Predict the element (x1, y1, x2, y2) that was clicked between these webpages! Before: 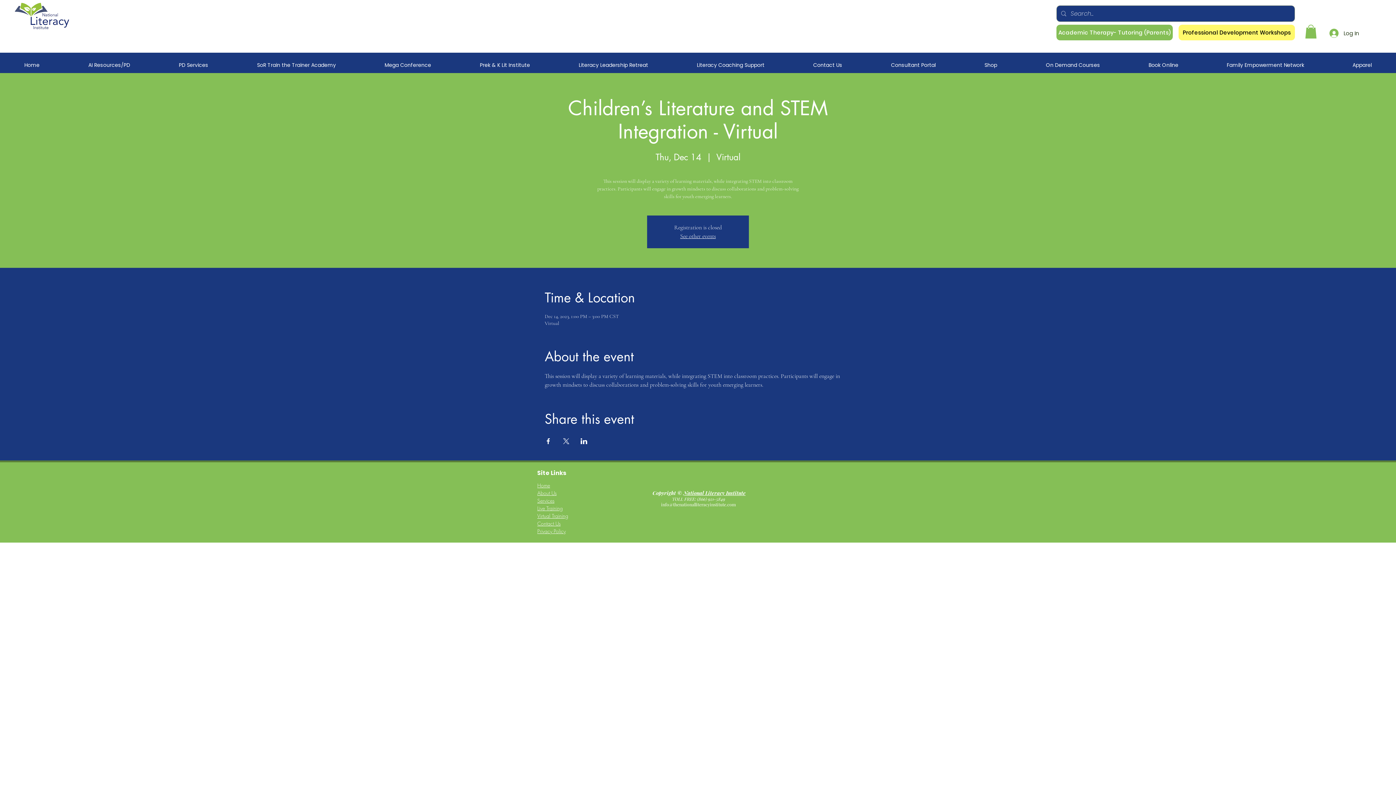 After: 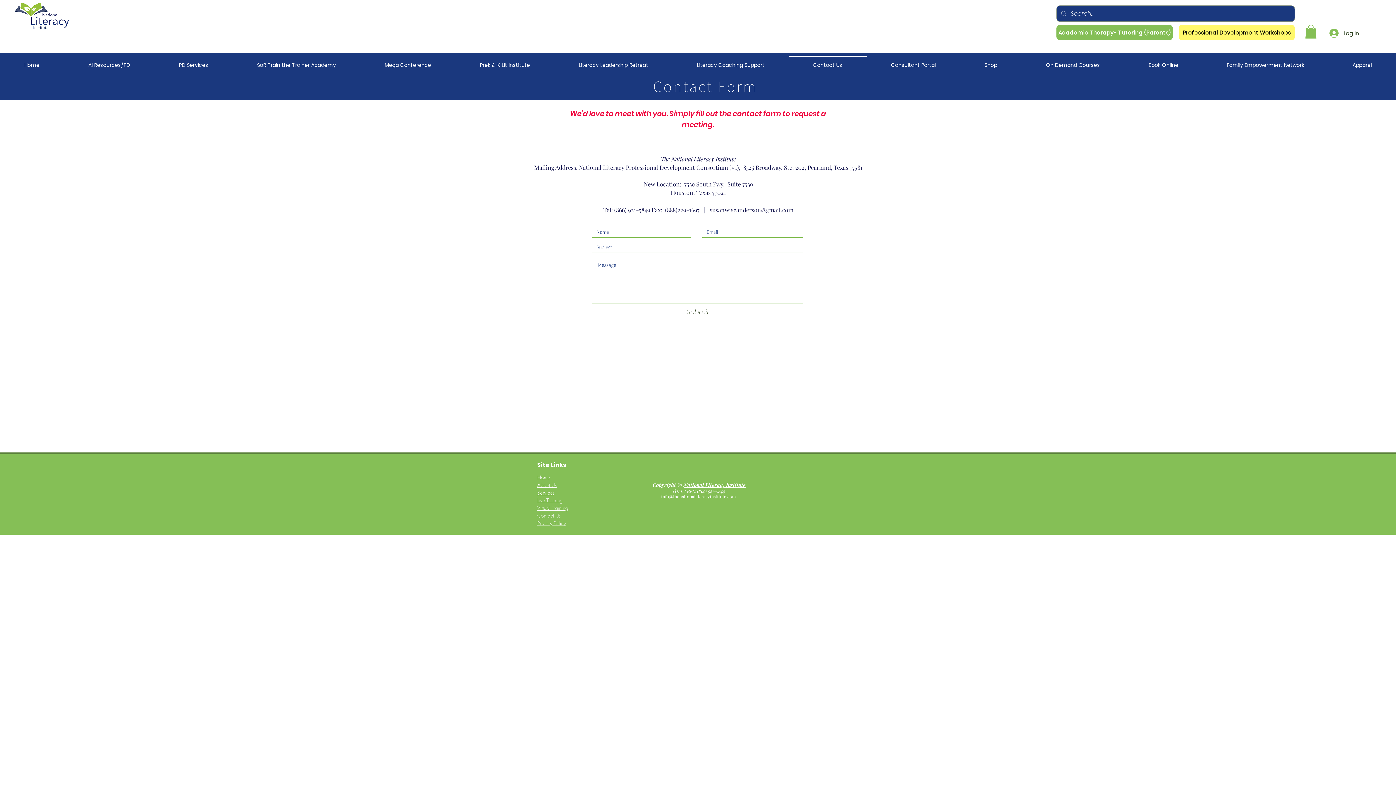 Action: label: Contact Us bbox: (789, 55, 866, 68)